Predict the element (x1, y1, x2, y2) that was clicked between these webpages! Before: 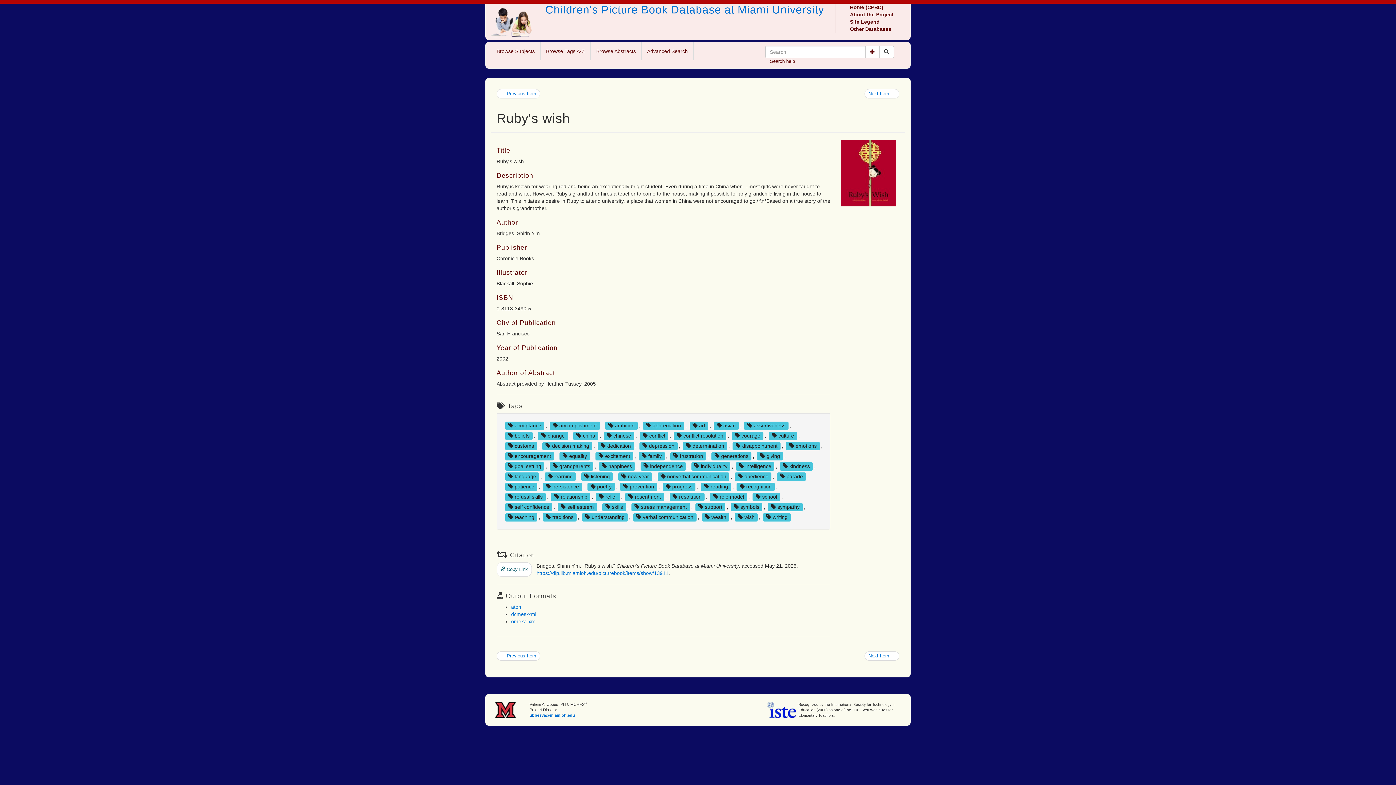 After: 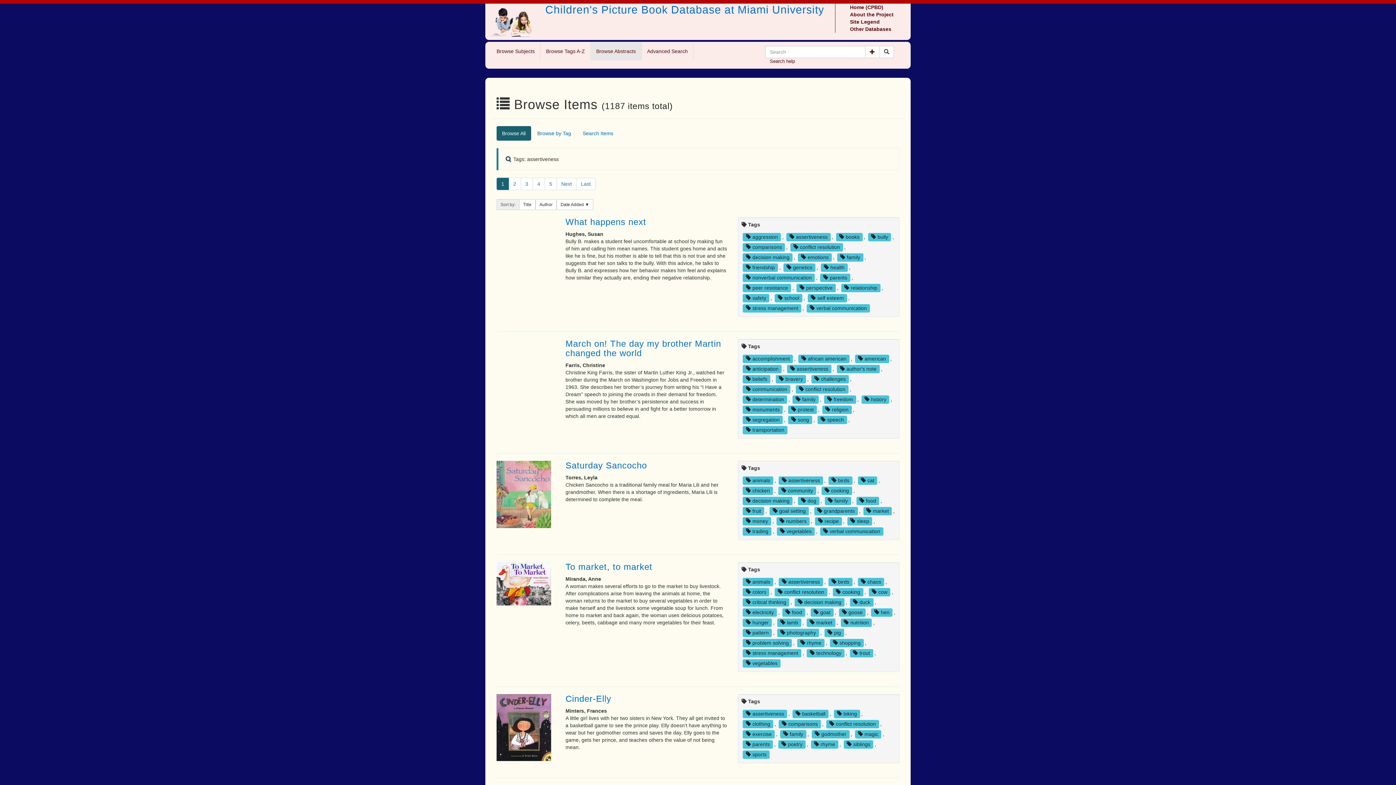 Action: label:  assertiveness bbox: (744, 421, 788, 430)